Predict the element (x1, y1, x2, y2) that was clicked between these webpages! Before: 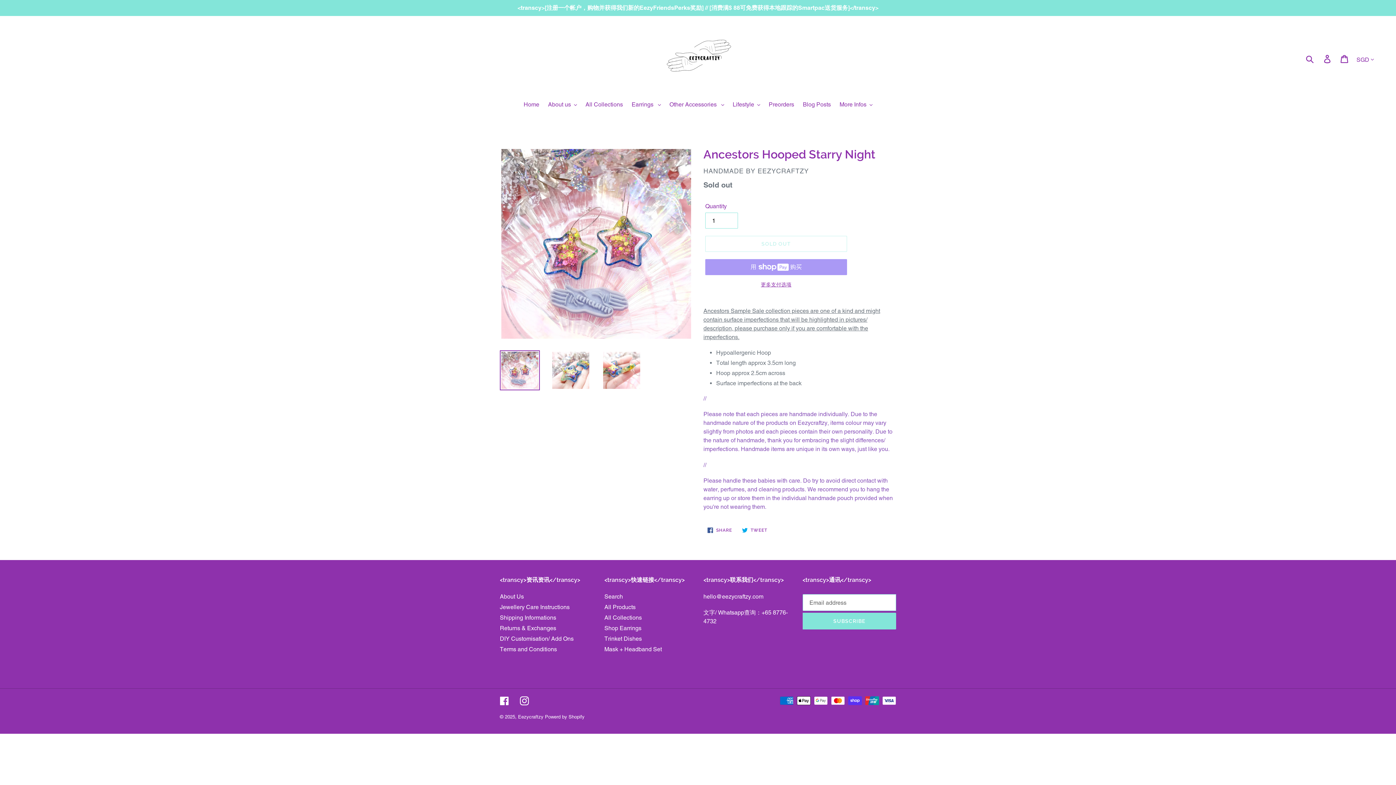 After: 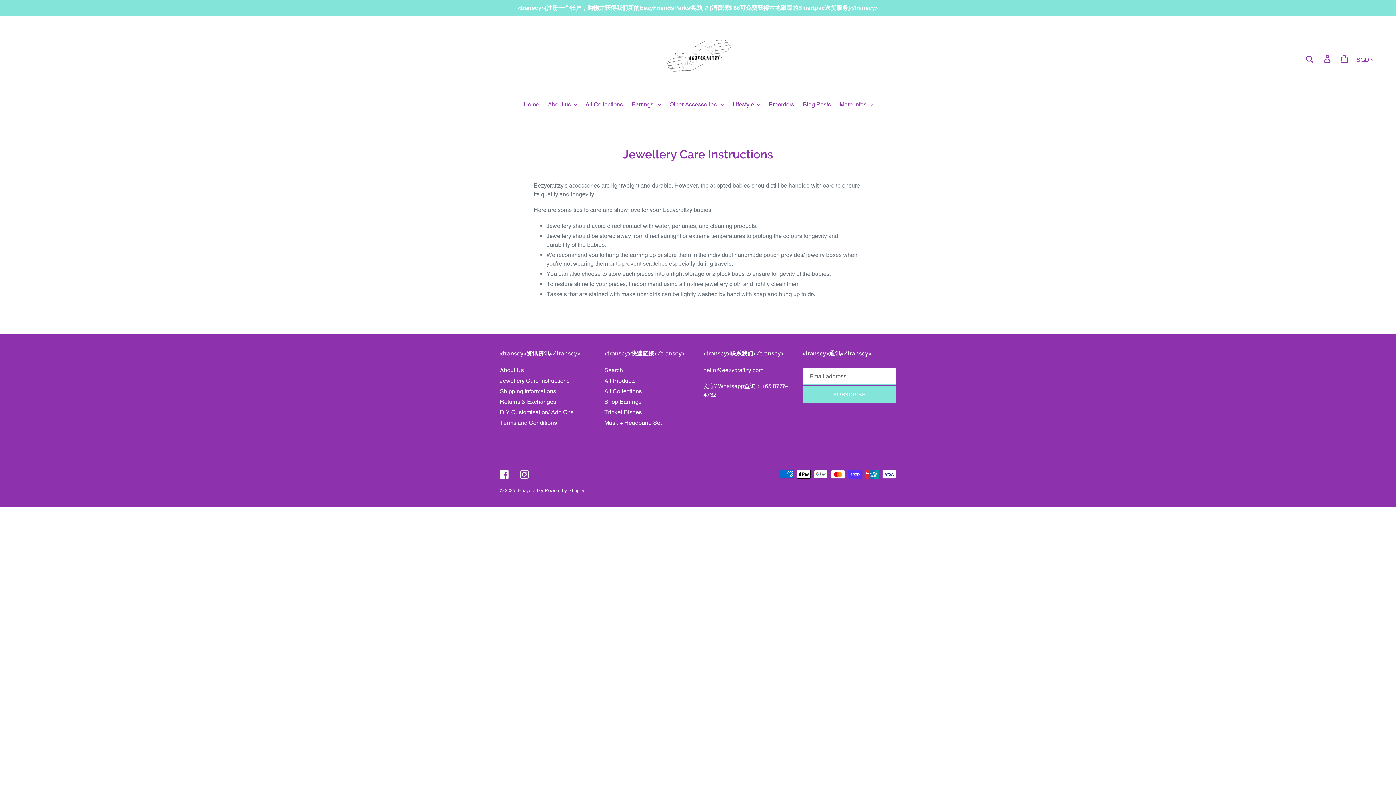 Action: label: Jewellery Care Instructions bbox: (500, 604, 569, 611)